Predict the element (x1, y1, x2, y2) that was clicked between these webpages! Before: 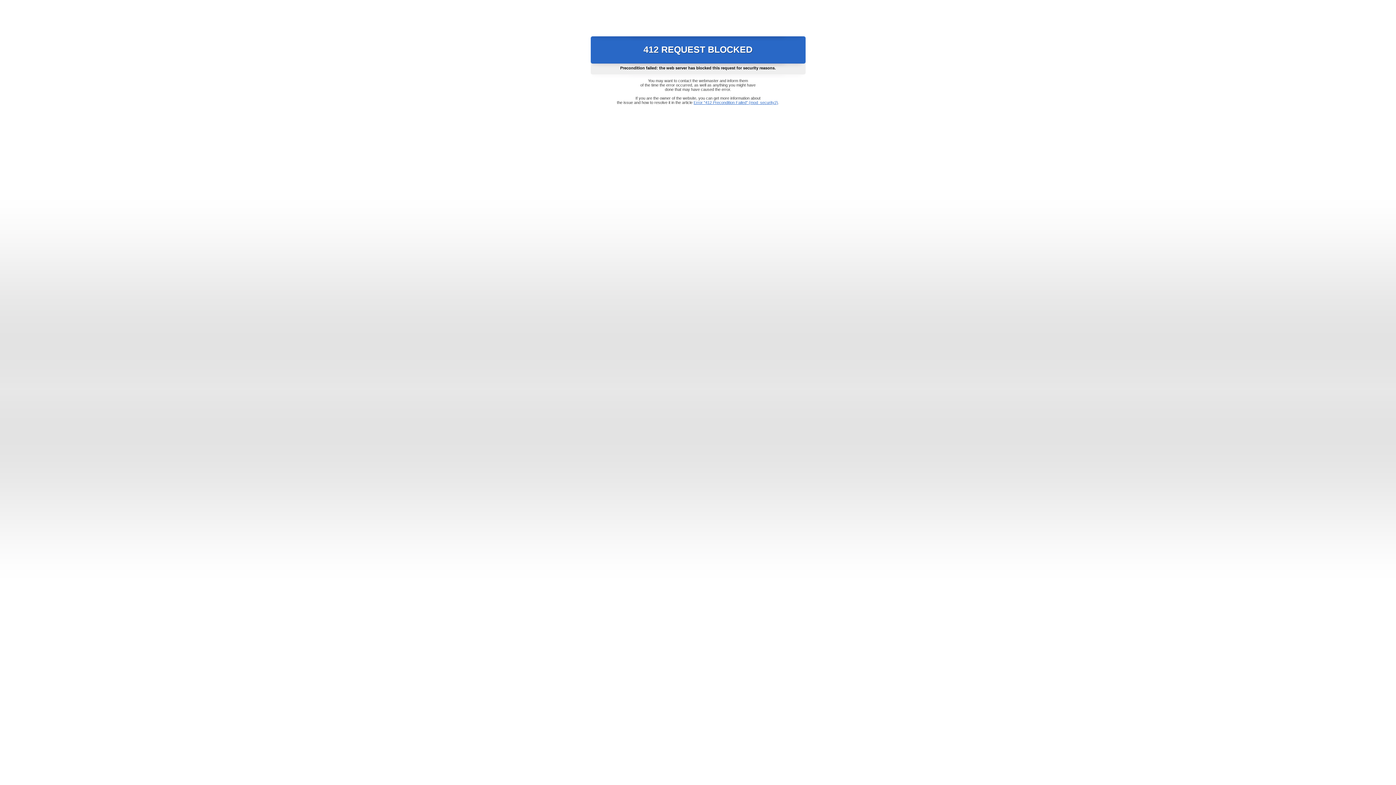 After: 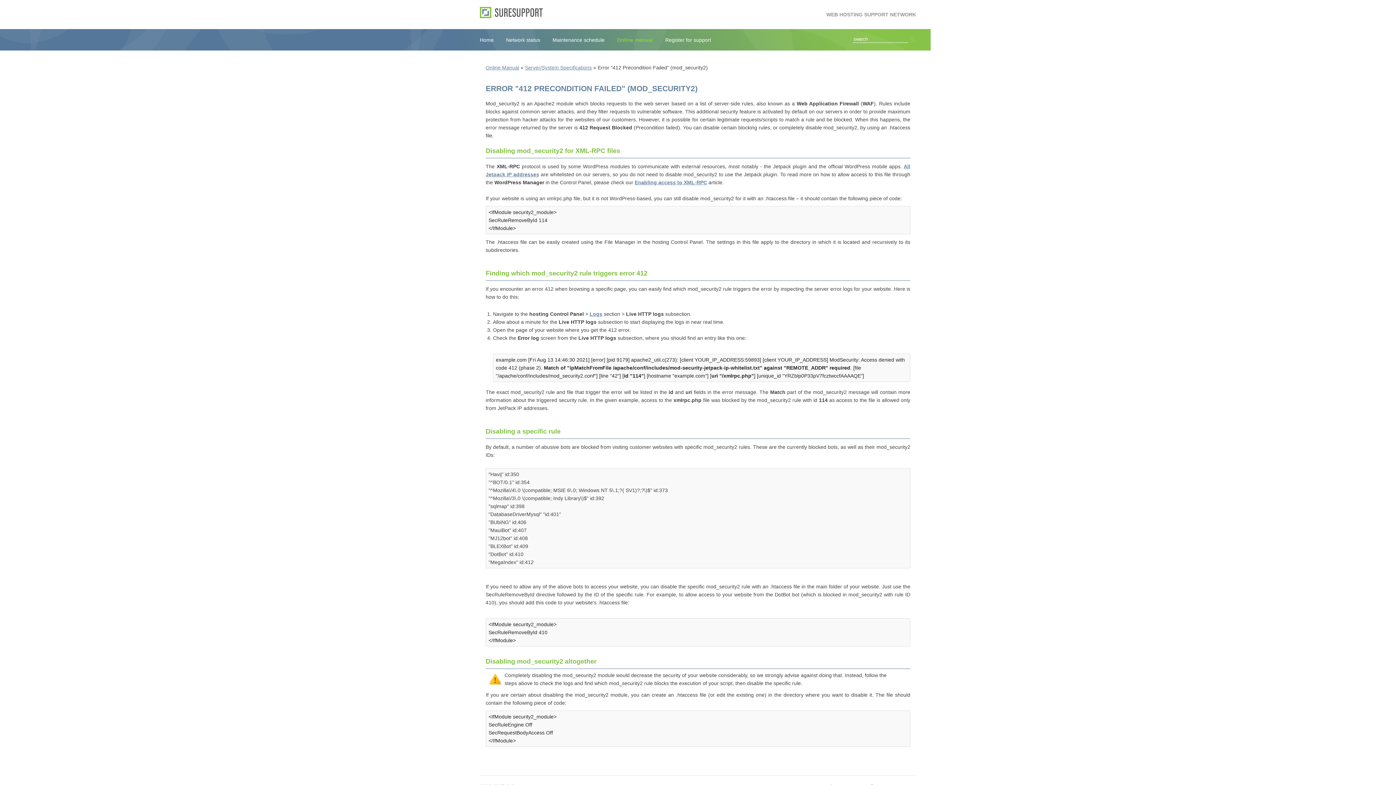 Action: label: Error "412 Precondition Failed" (mod_security2) bbox: (693, 100, 778, 104)